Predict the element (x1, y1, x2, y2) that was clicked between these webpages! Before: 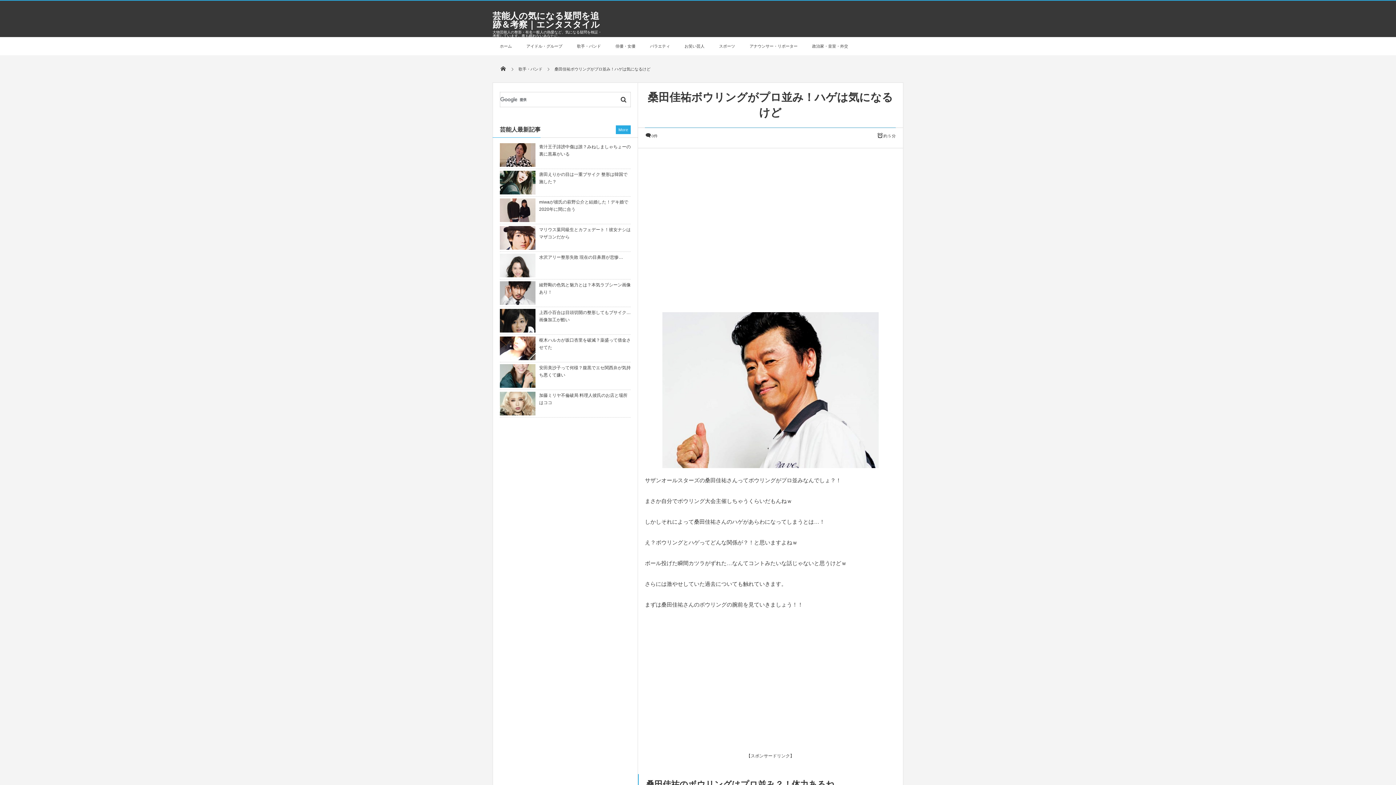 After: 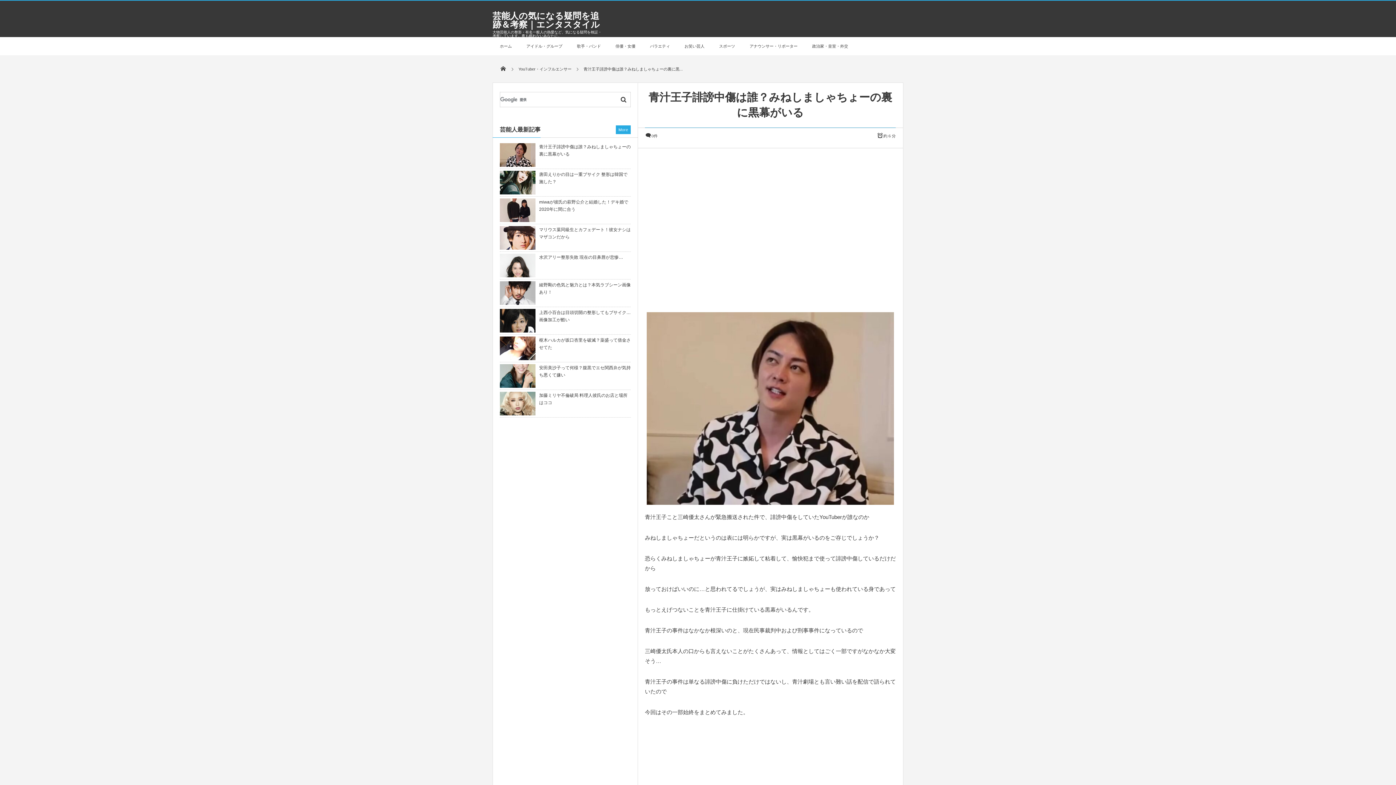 Action: bbox: (500, 161, 535, 166)